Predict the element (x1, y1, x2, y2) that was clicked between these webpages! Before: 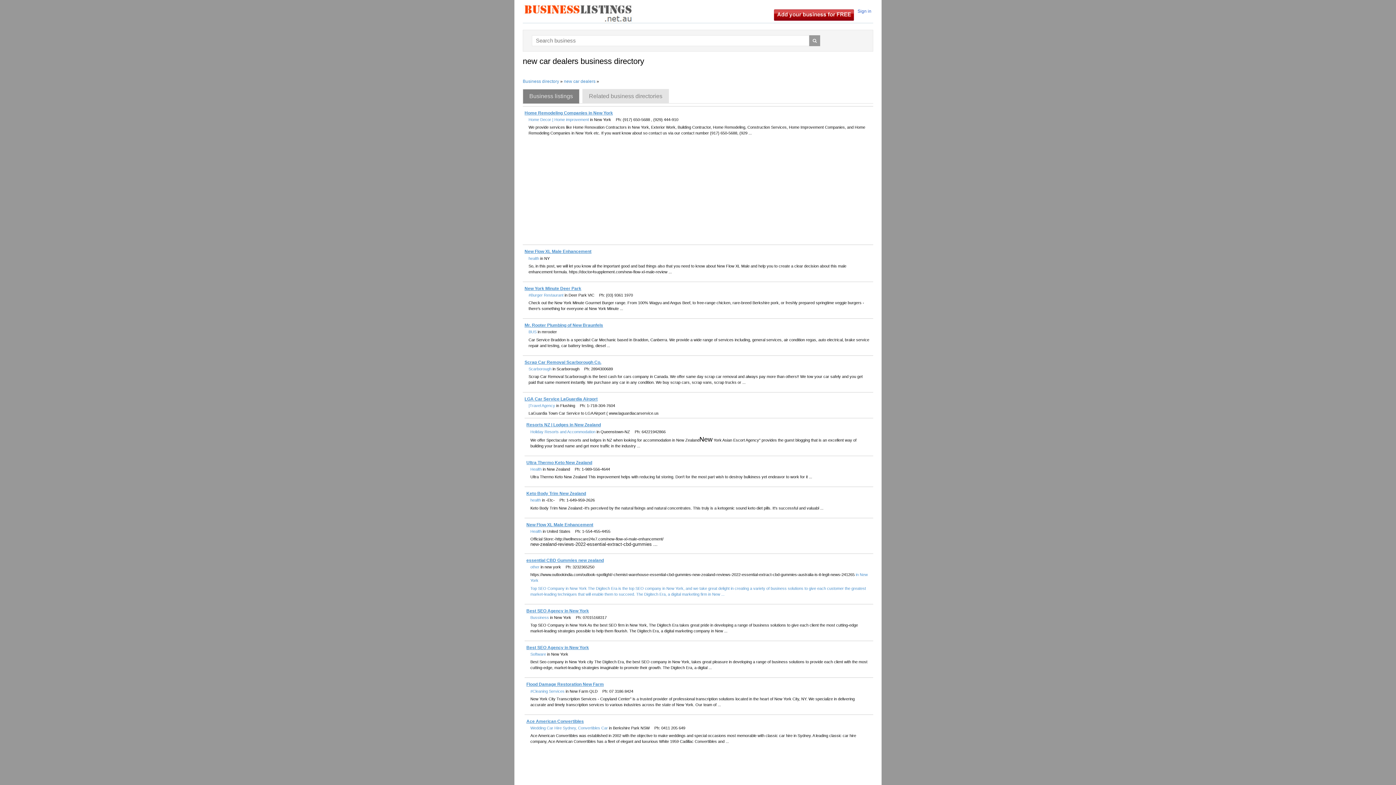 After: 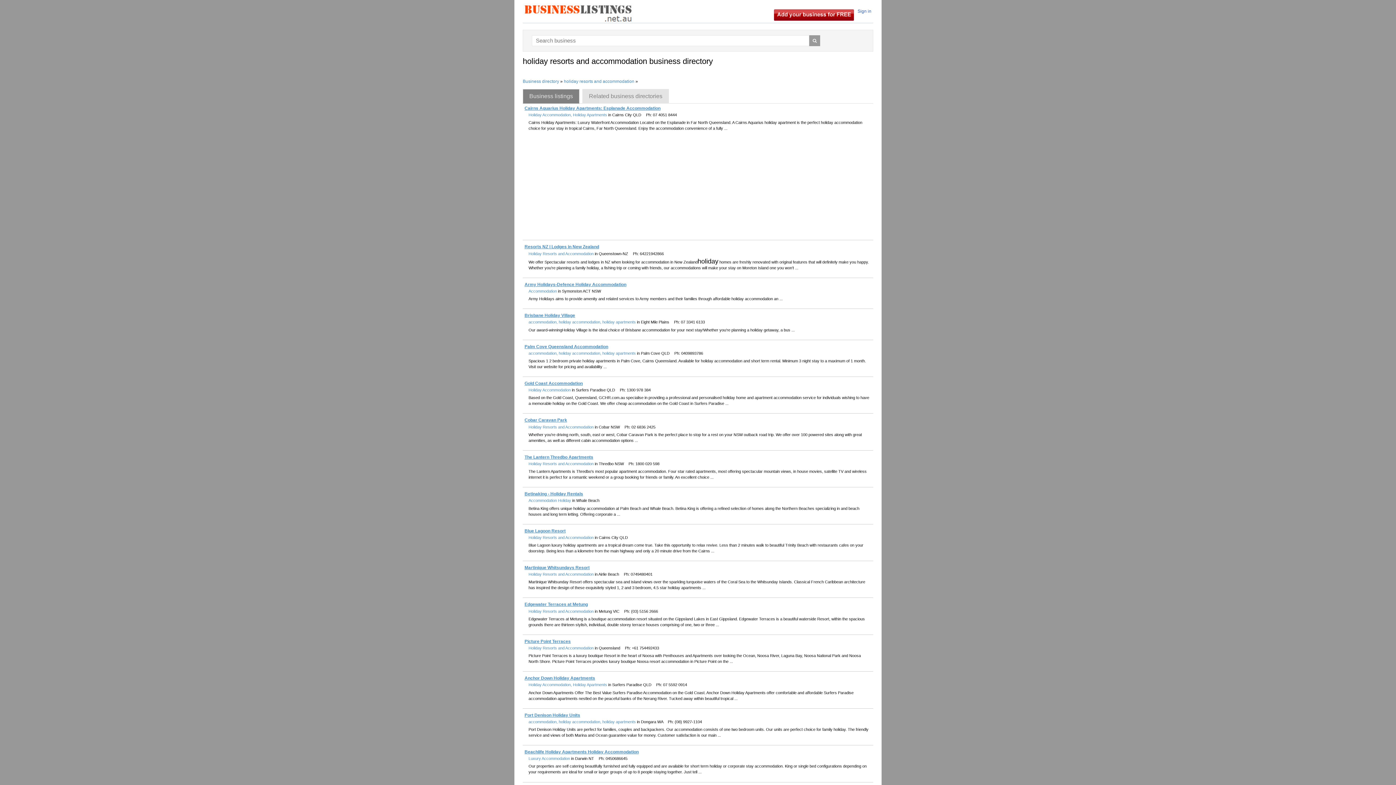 Action: bbox: (530, 429, 595, 434) label: Holiday Resorts and Accommodation